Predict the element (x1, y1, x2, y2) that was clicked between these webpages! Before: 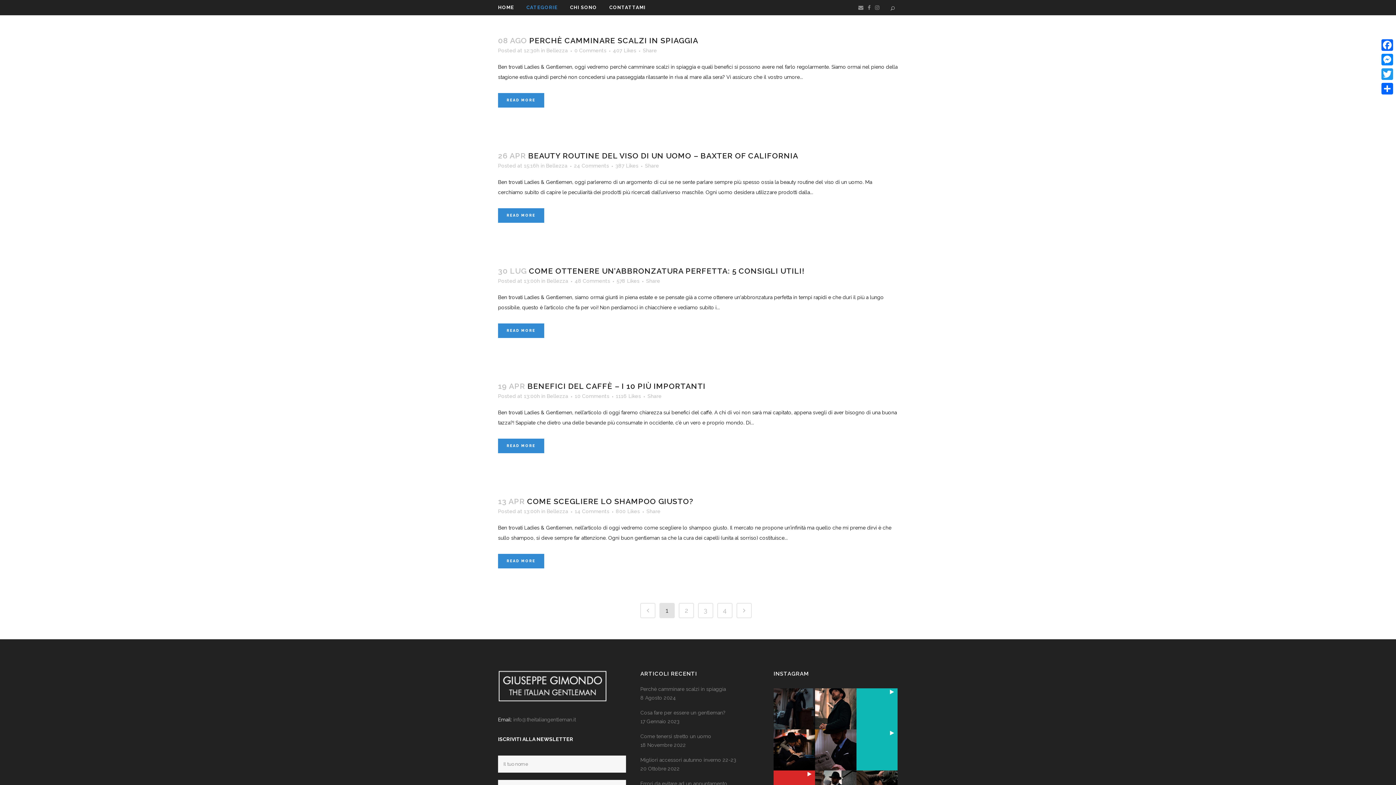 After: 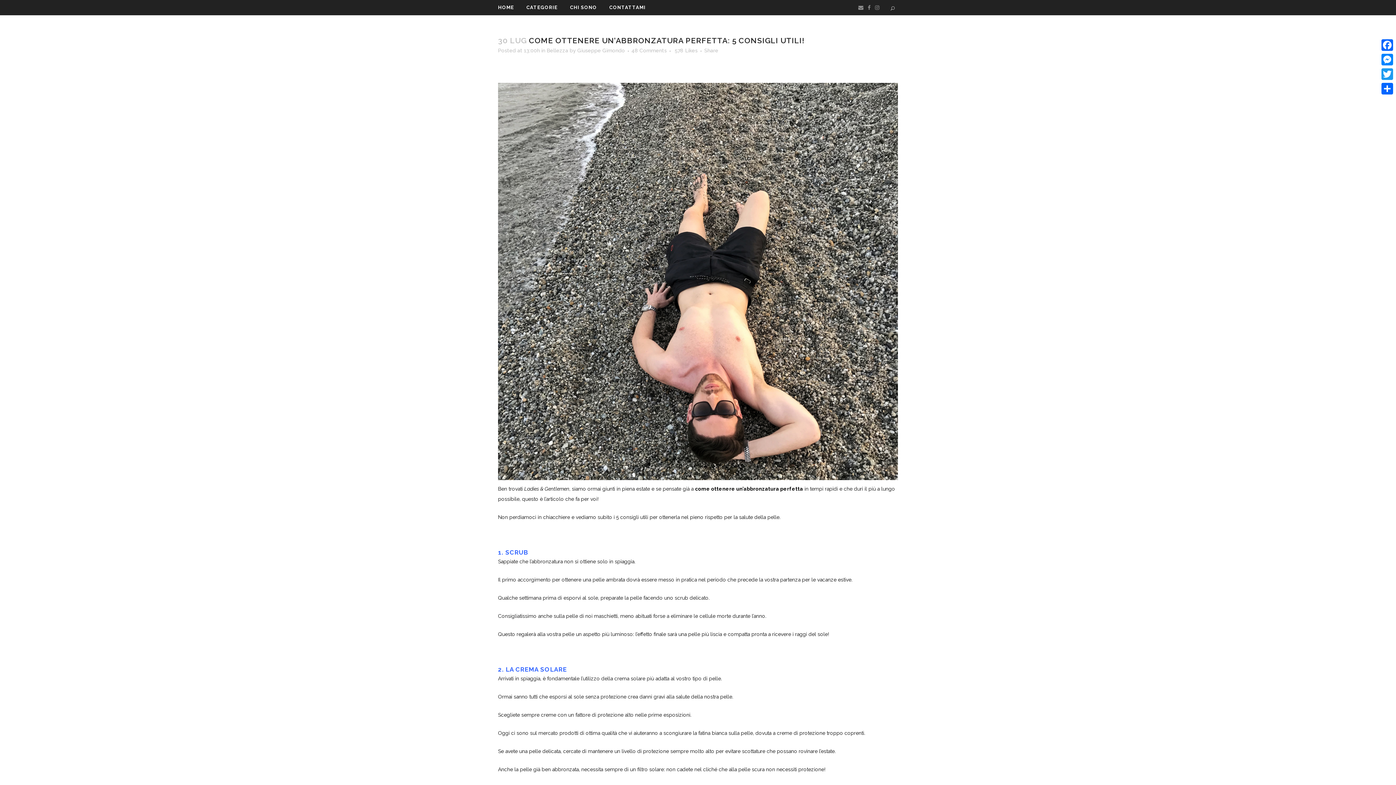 Action: bbox: (574, 278, 610, 284) label: 48 Comments